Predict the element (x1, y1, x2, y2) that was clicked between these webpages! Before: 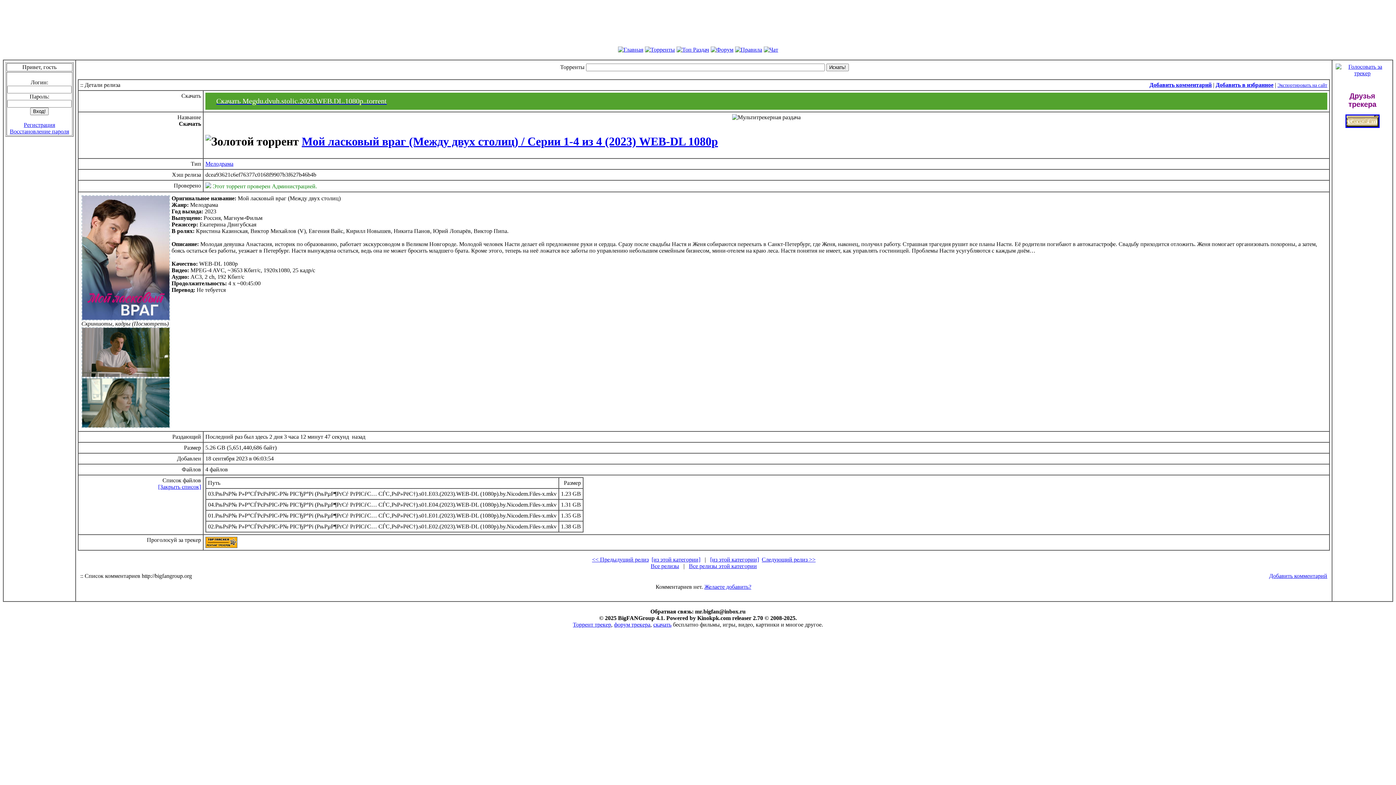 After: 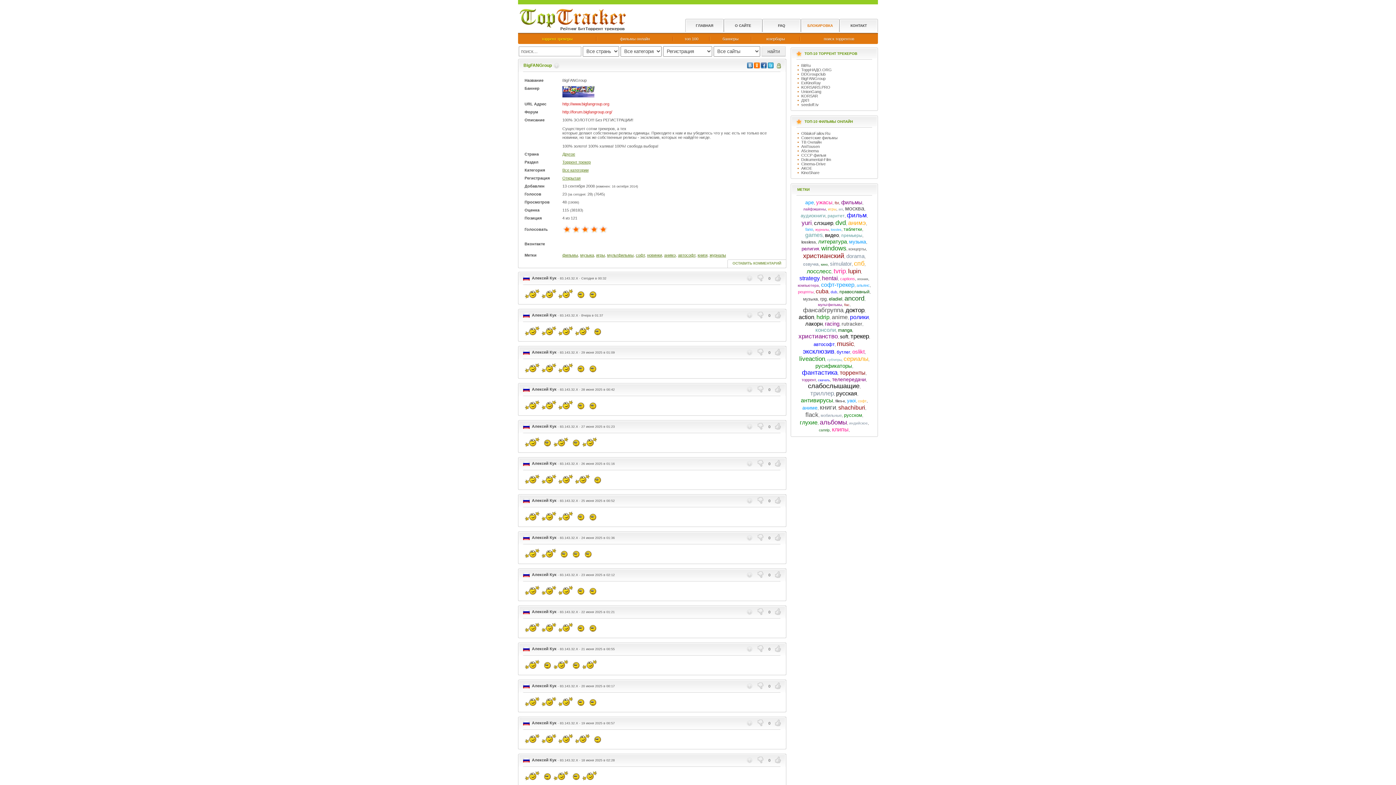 Action: bbox: (205, 543, 237, 549)